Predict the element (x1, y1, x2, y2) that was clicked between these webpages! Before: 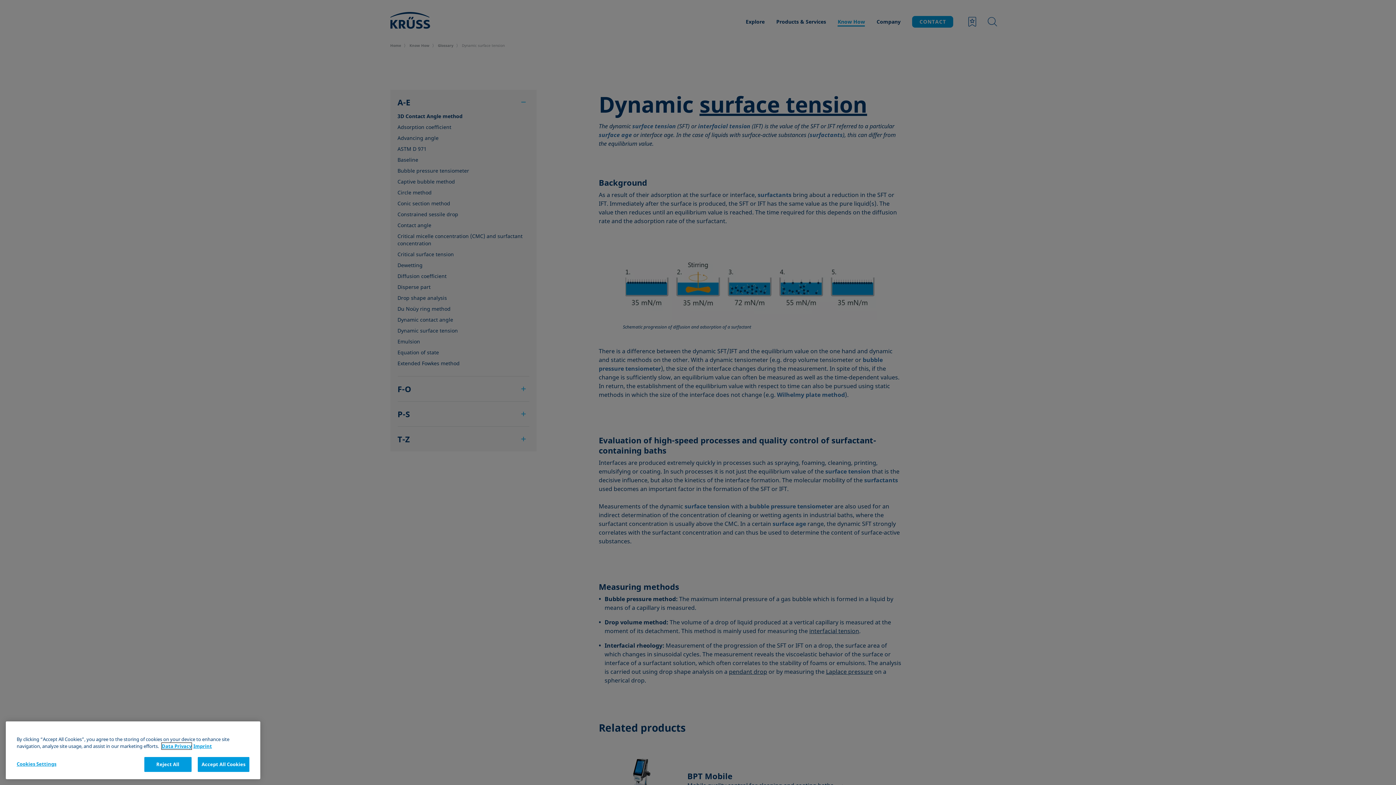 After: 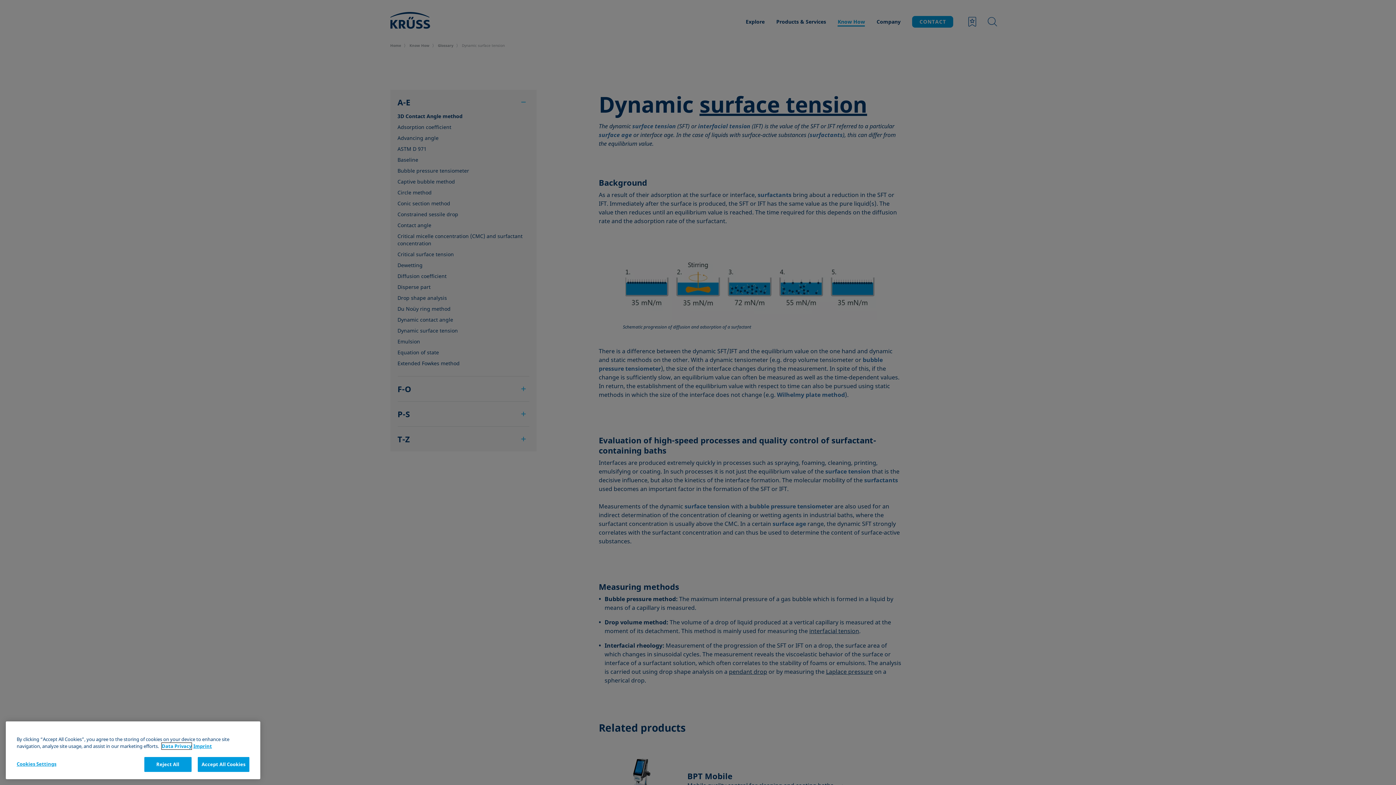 Action: label: More information about your privacy, opens in a new tab bbox: (161, 744, 191, 751)